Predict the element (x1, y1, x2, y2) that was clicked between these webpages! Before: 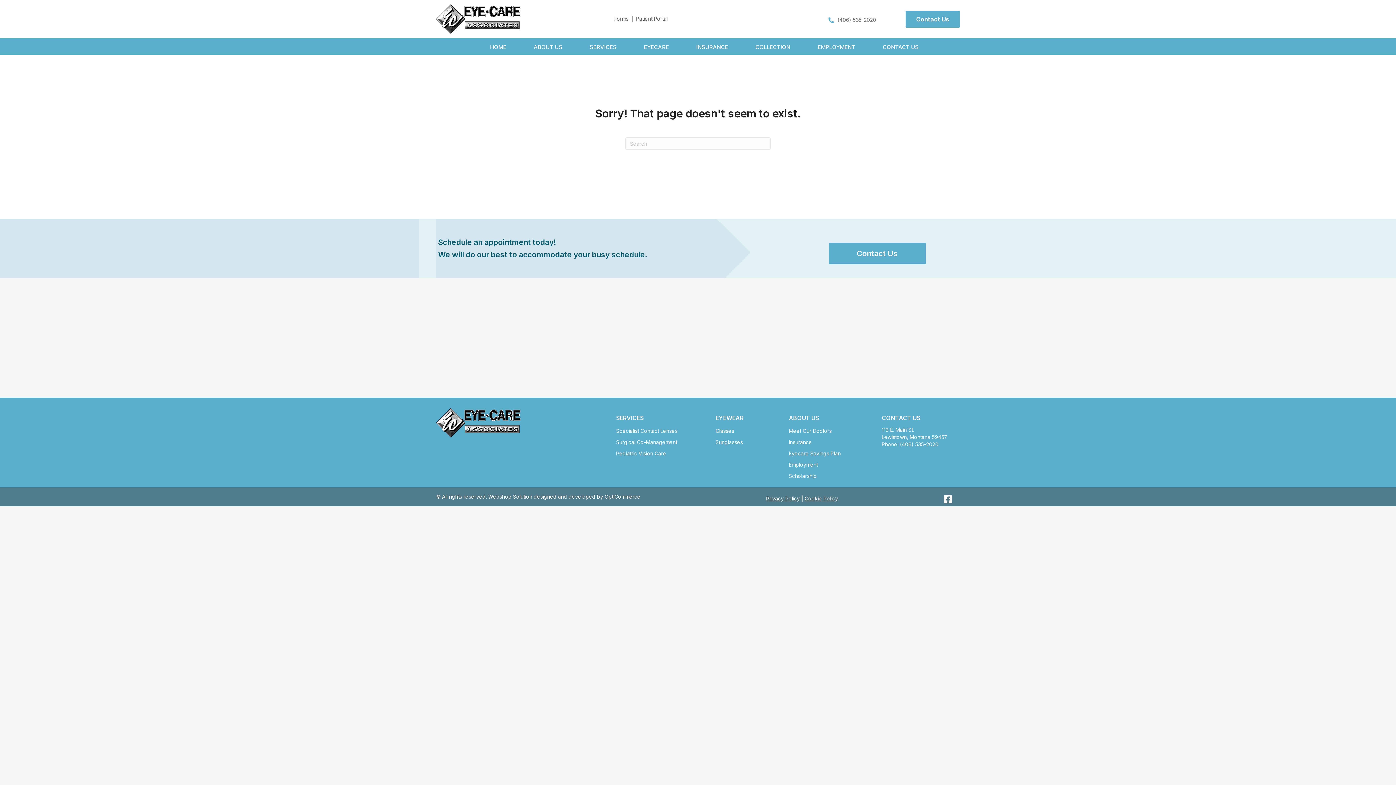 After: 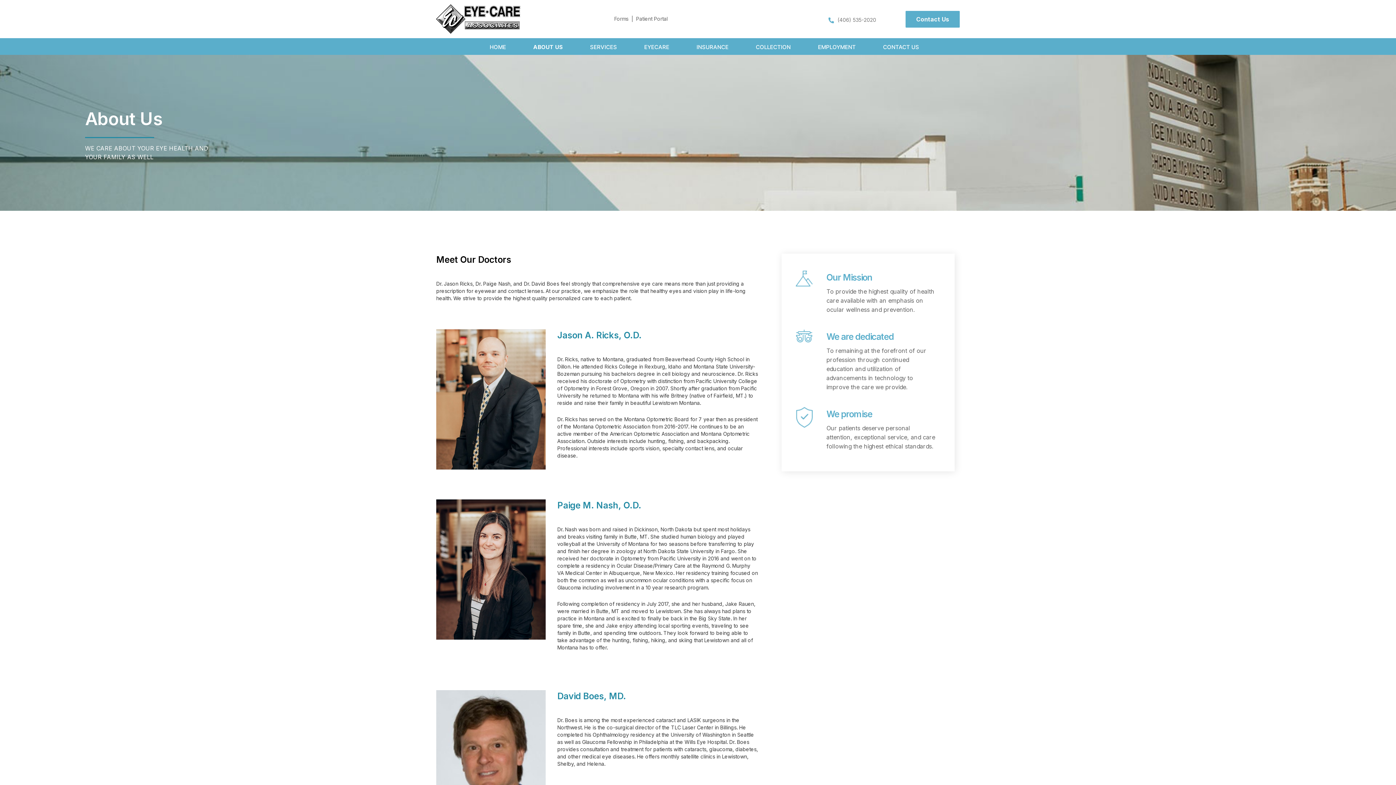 Action: label: Meet Our Doctors bbox: (789, 423, 856, 434)